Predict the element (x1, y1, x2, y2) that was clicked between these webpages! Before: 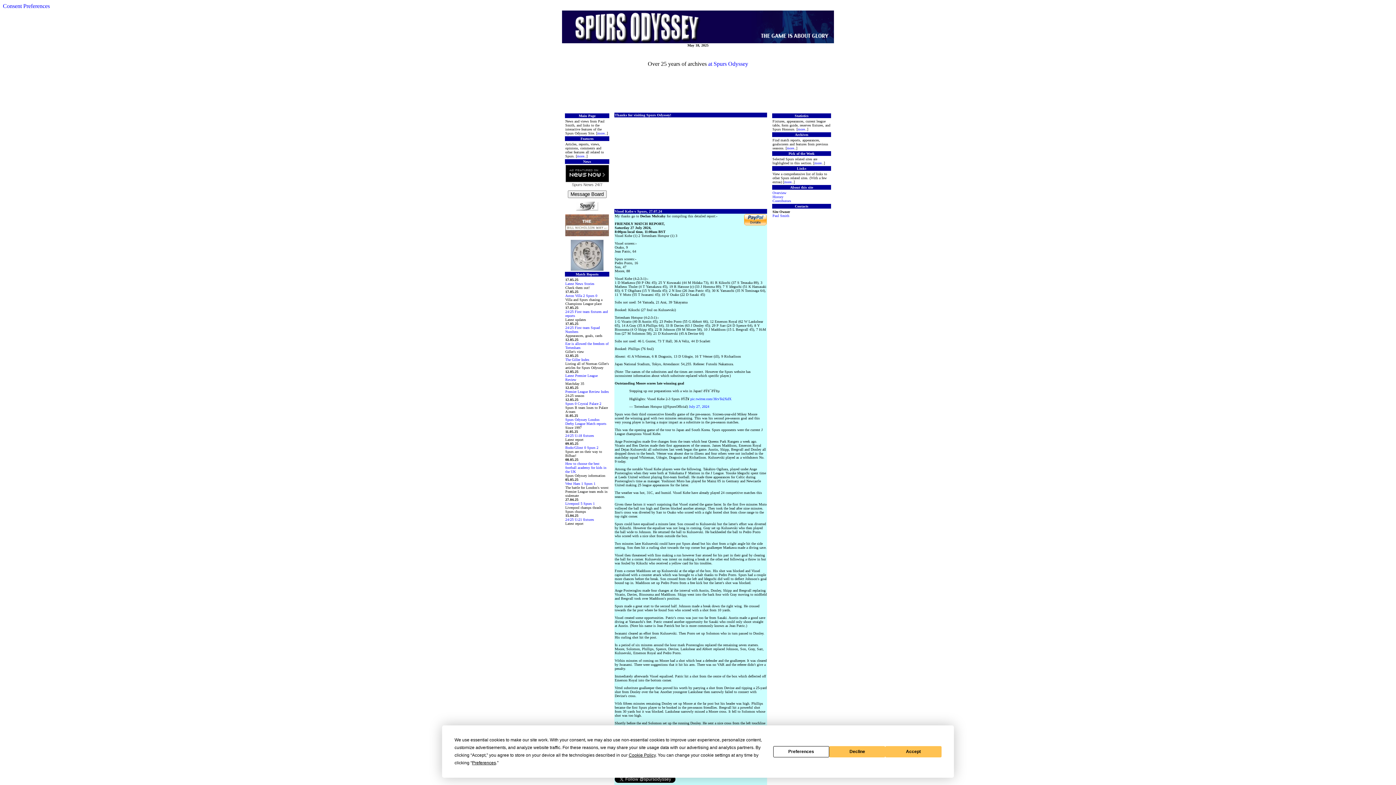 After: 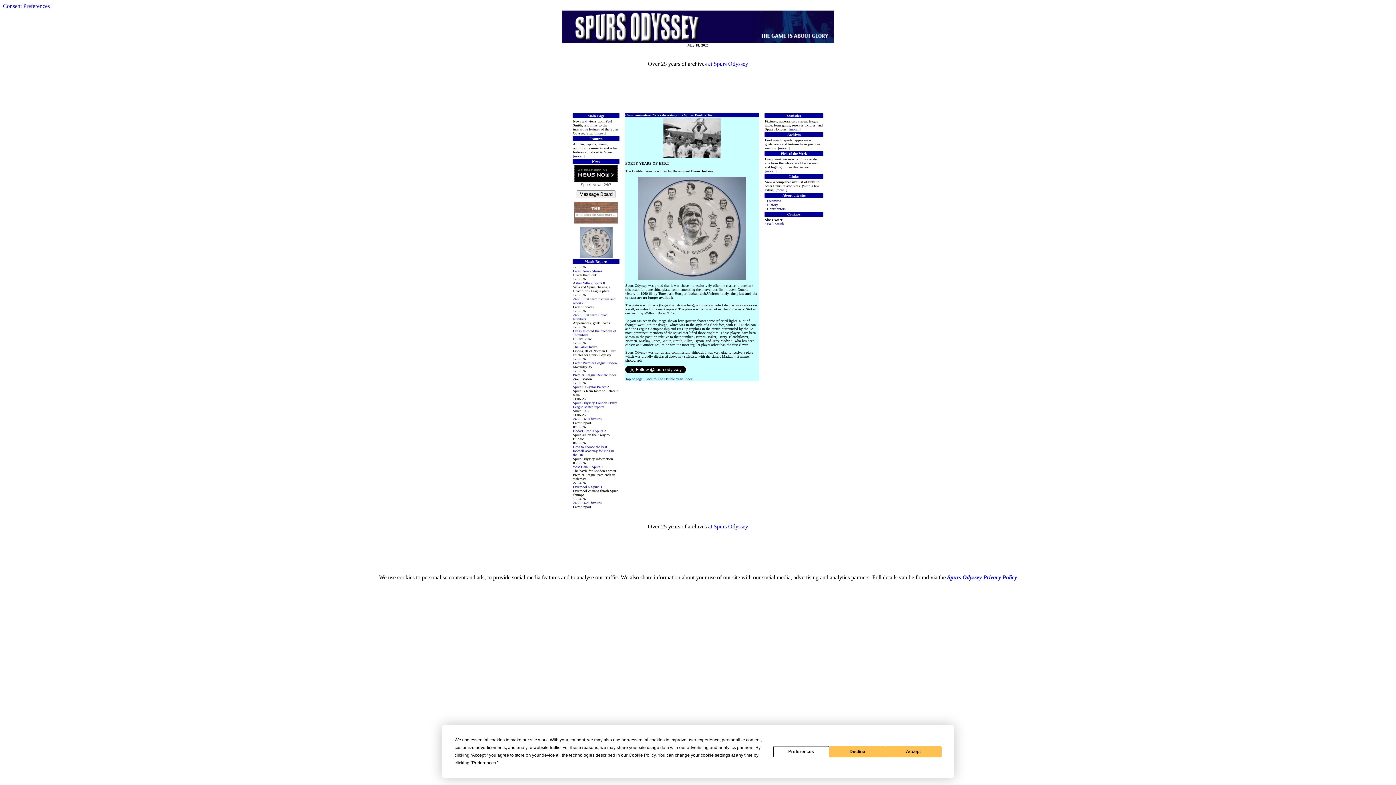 Action: bbox: (570, 267, 603, 271)